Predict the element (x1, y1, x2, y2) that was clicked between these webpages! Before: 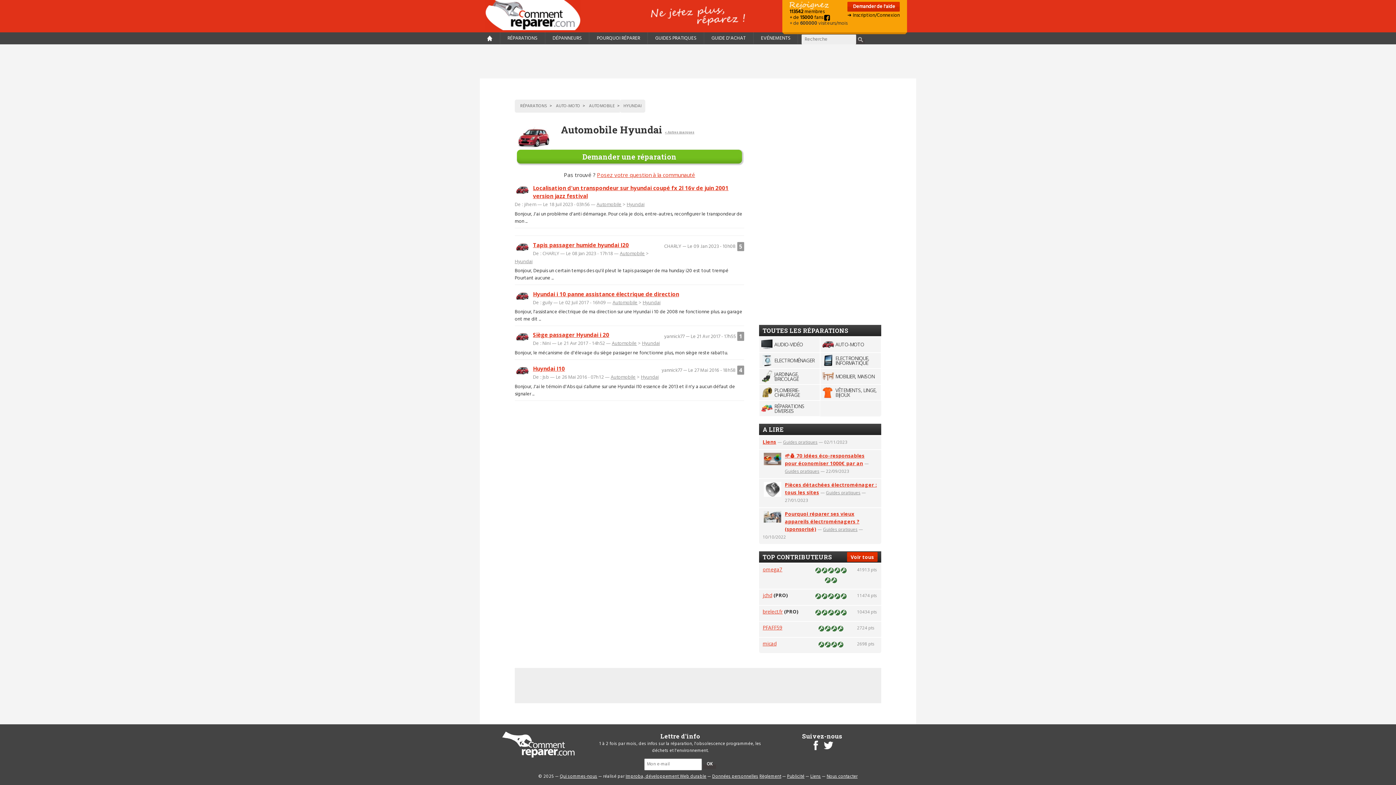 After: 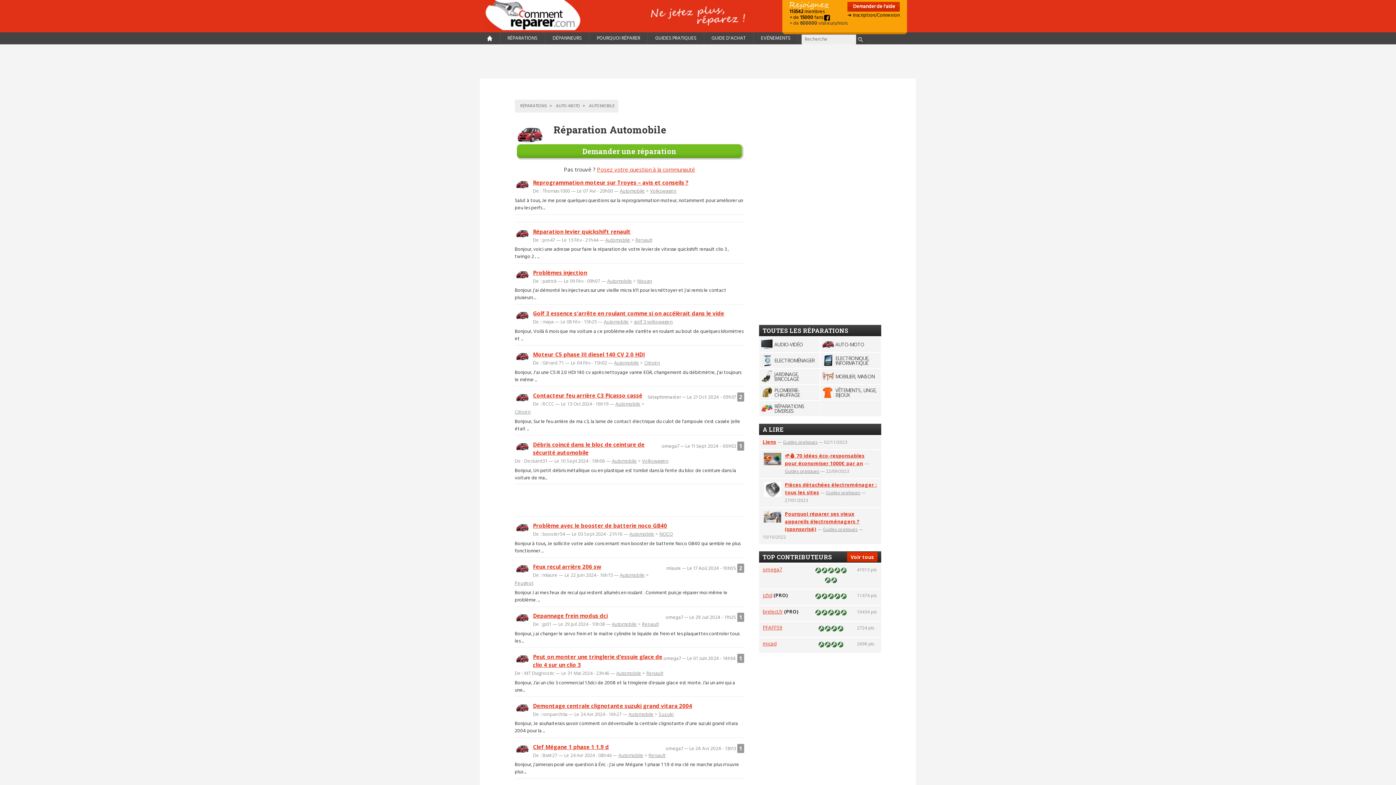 Action: bbox: (585, 99, 620, 112) label: AUTOMOBILE